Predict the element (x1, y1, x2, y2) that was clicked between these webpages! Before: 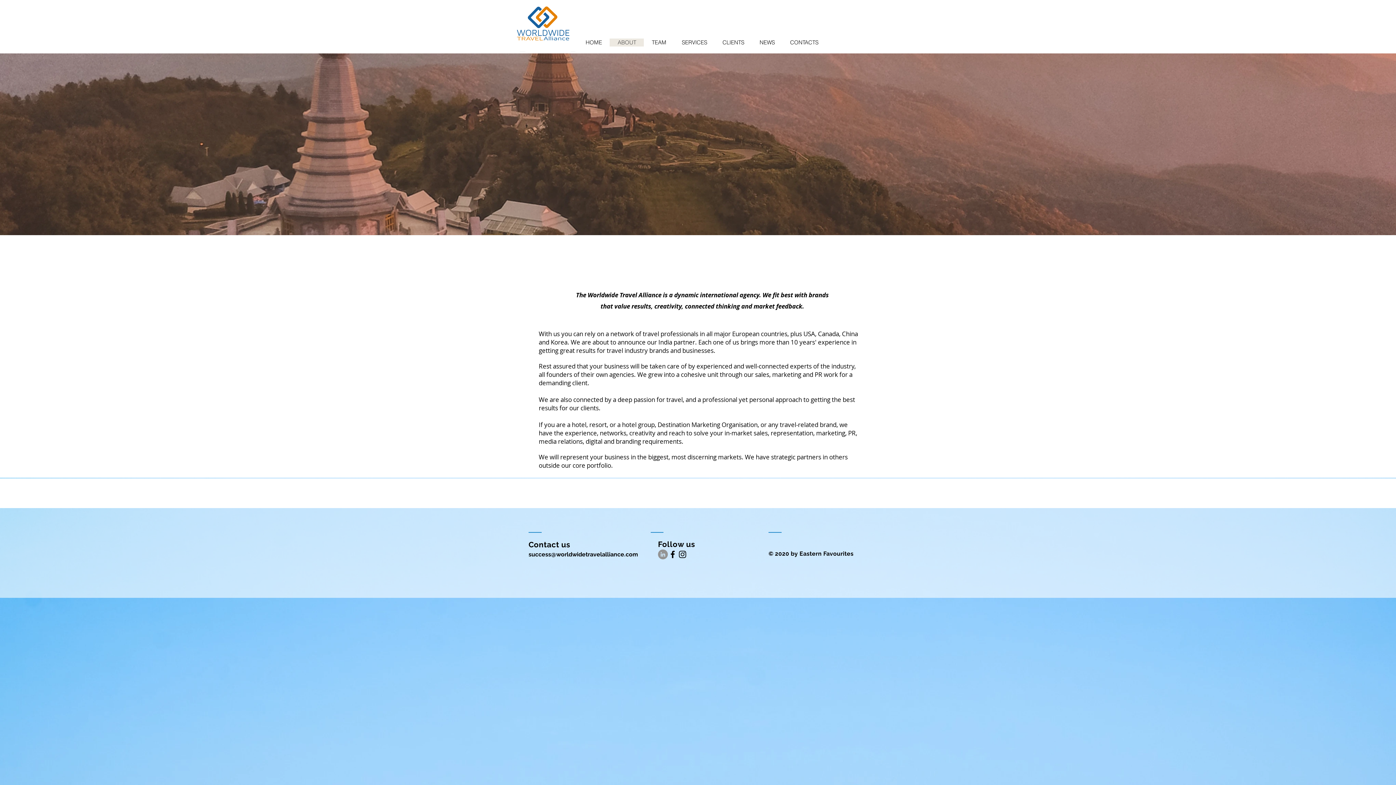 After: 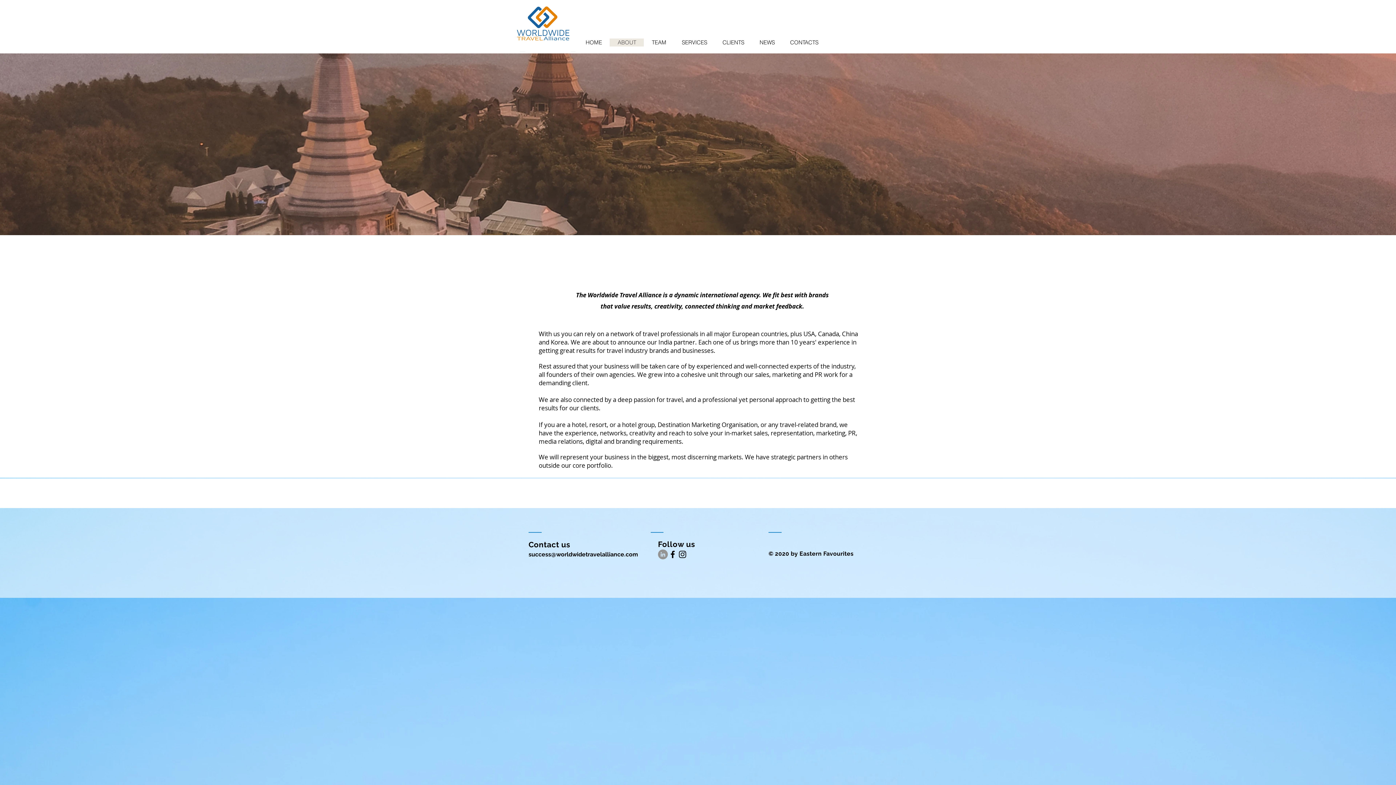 Action: bbox: (609, 38, 644, 46) label: ABOUT